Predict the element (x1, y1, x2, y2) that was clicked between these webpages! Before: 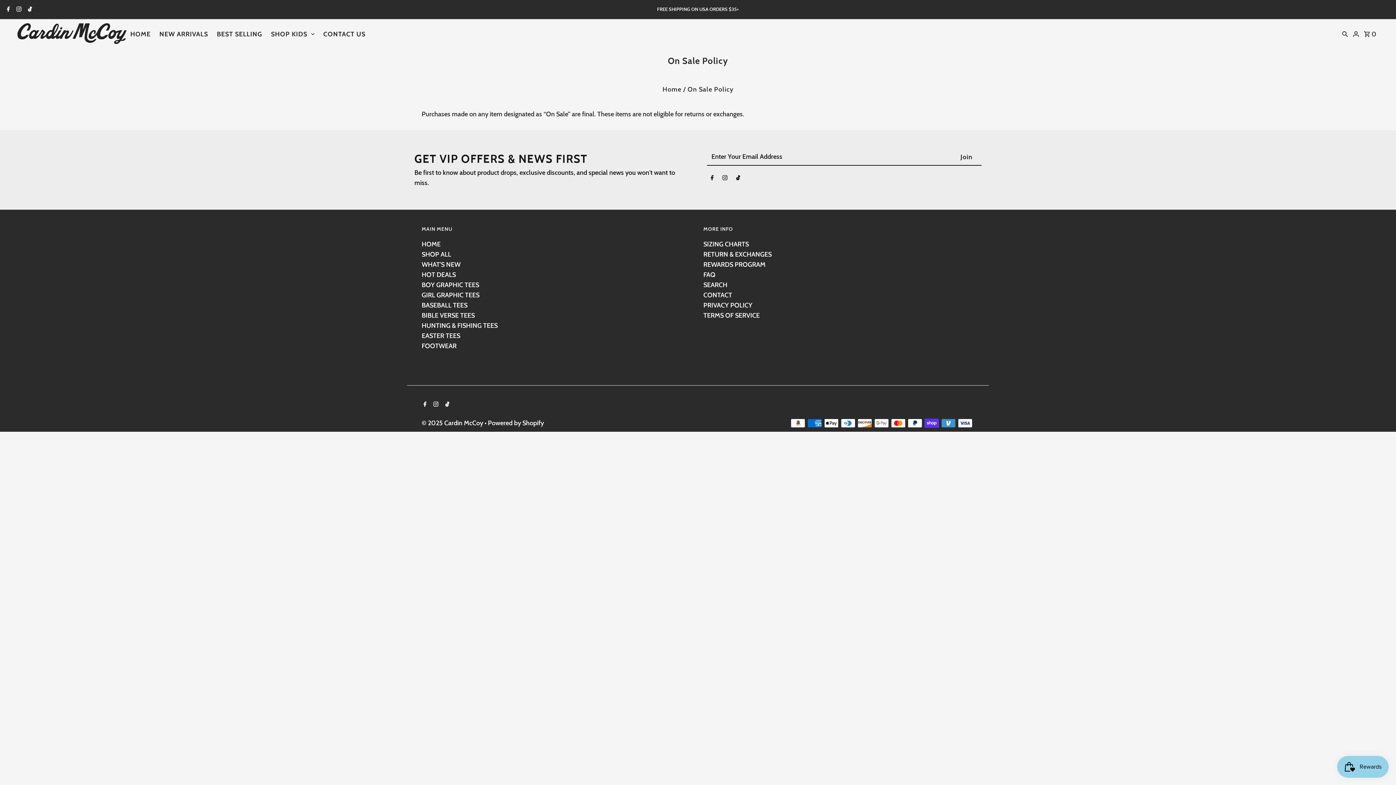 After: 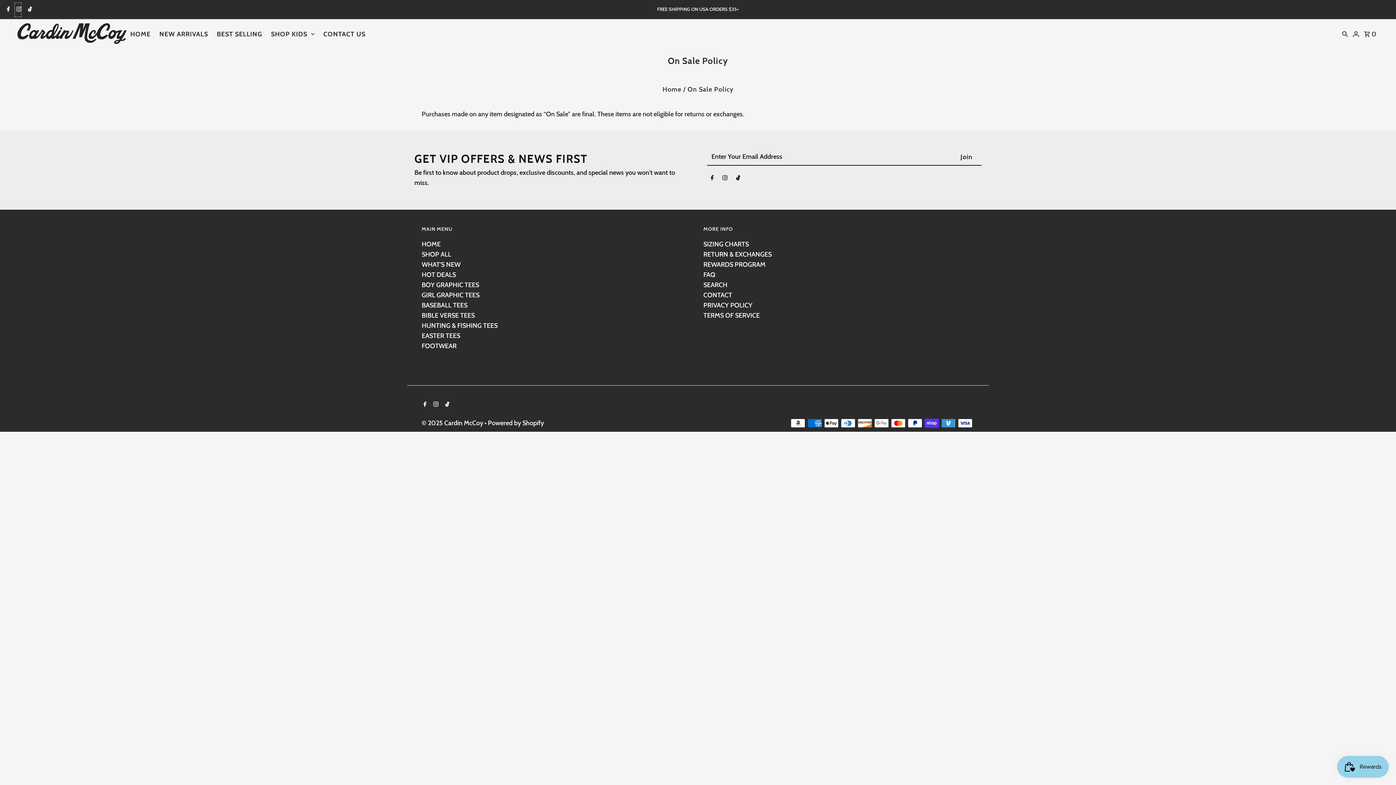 Action: label: Instagram bbox: (14, 2, 21, 17)